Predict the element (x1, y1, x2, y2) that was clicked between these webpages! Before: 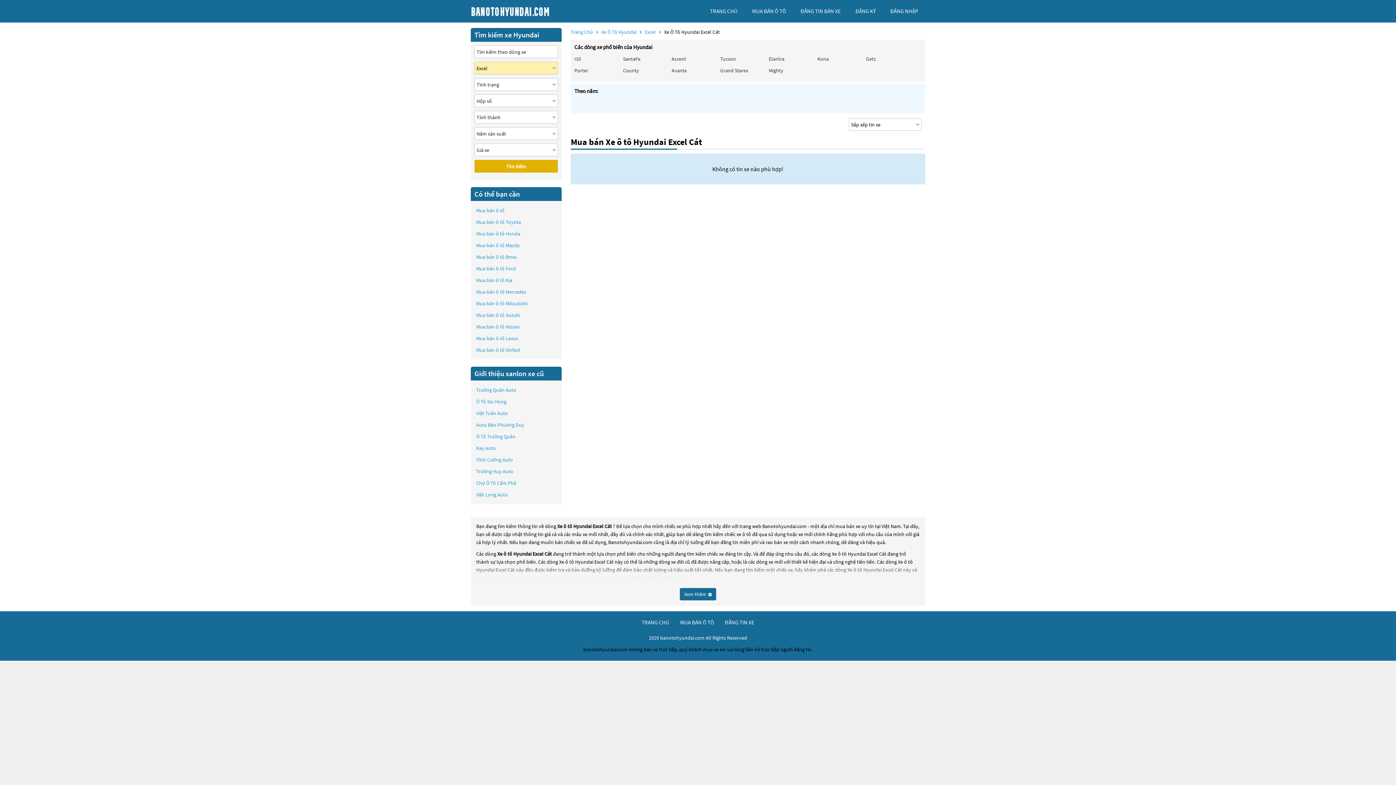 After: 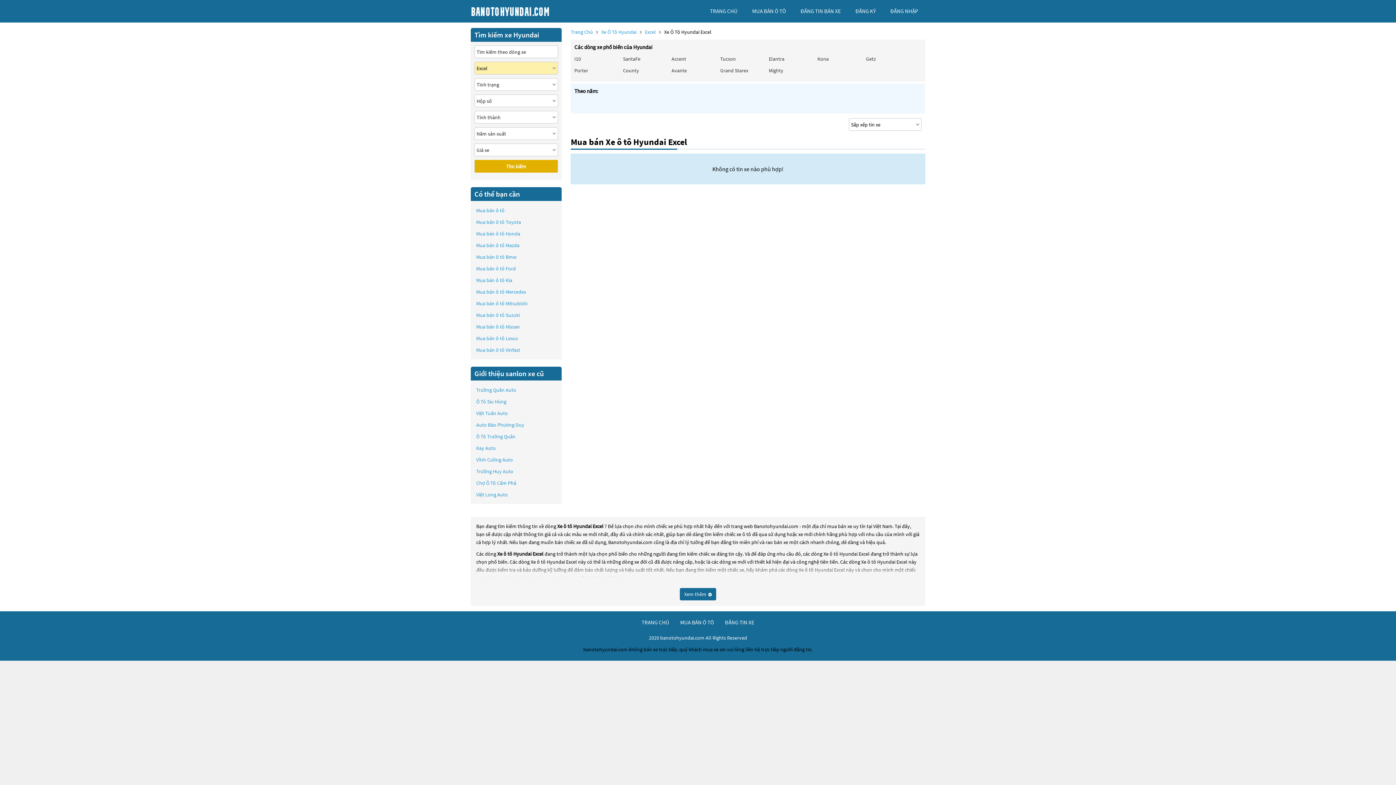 Action: label: Xe ô tô Hyundai Excel Cát  bbox: (557, 523, 613, 529)